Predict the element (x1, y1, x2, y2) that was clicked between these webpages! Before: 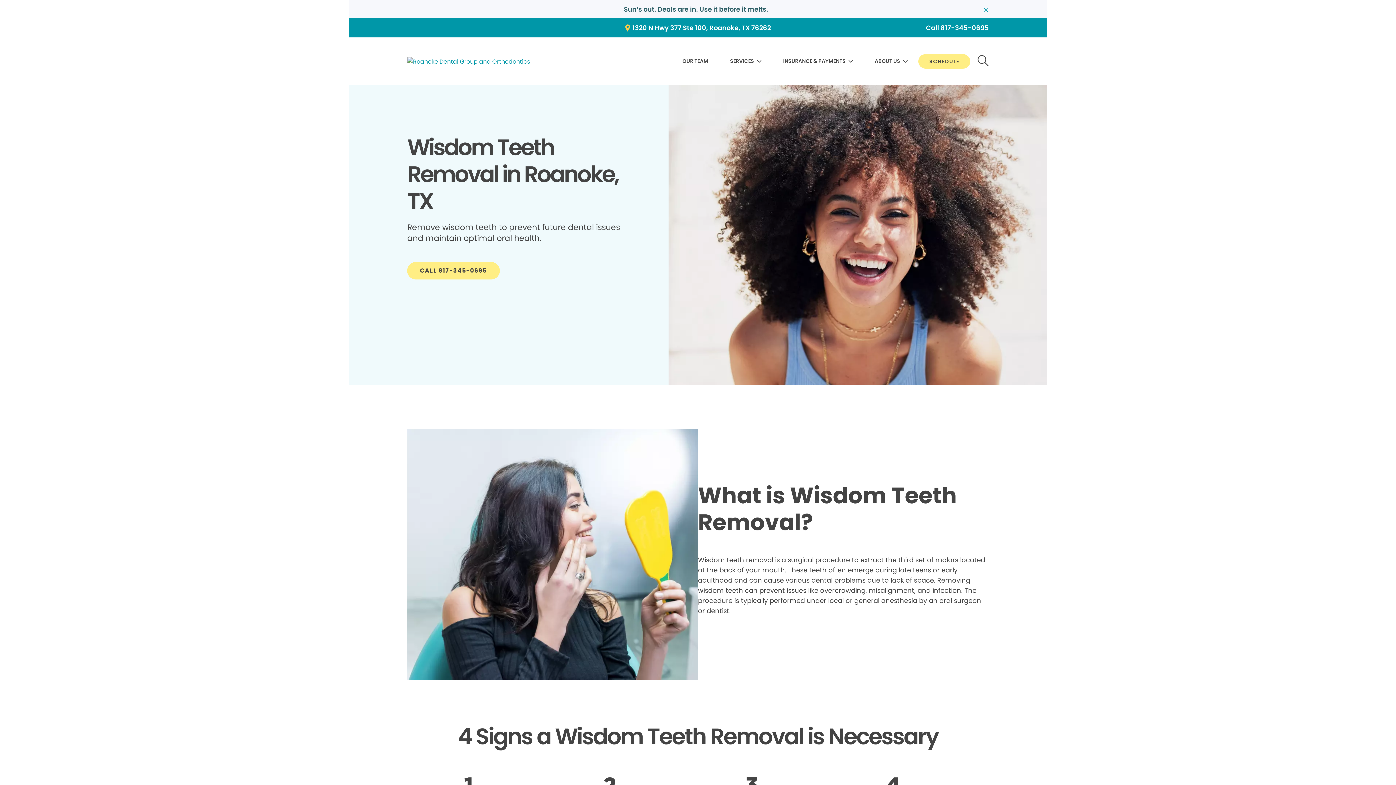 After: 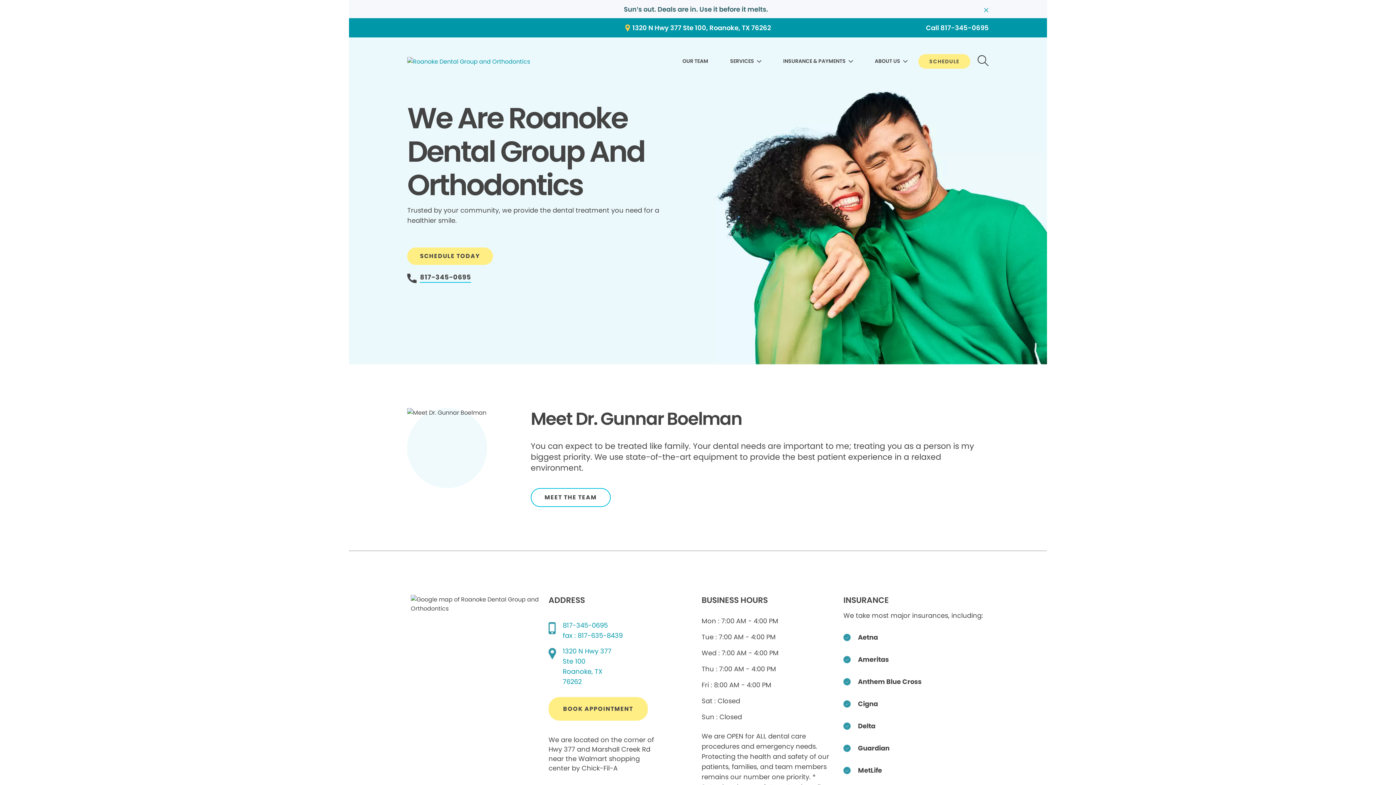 Action: bbox: (407, 56, 530, 66)